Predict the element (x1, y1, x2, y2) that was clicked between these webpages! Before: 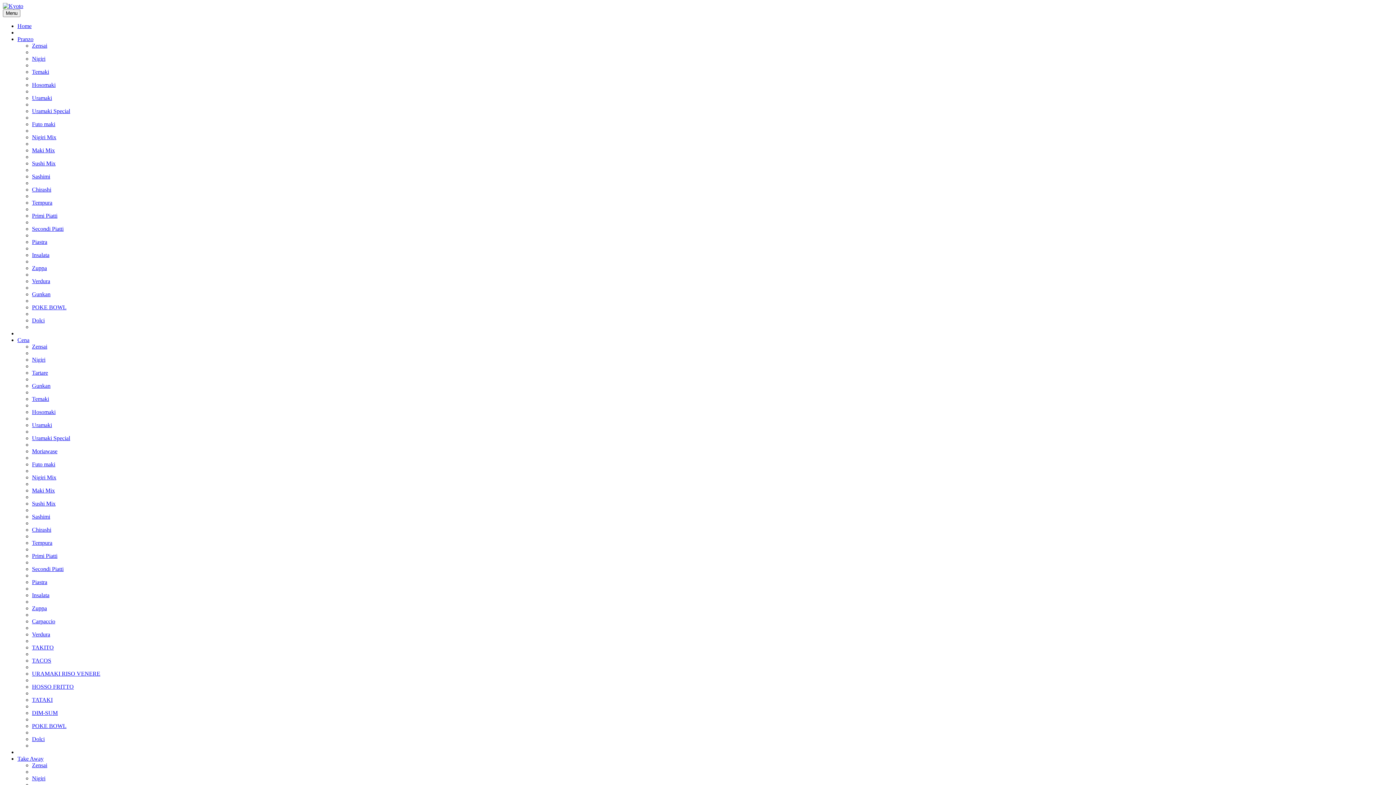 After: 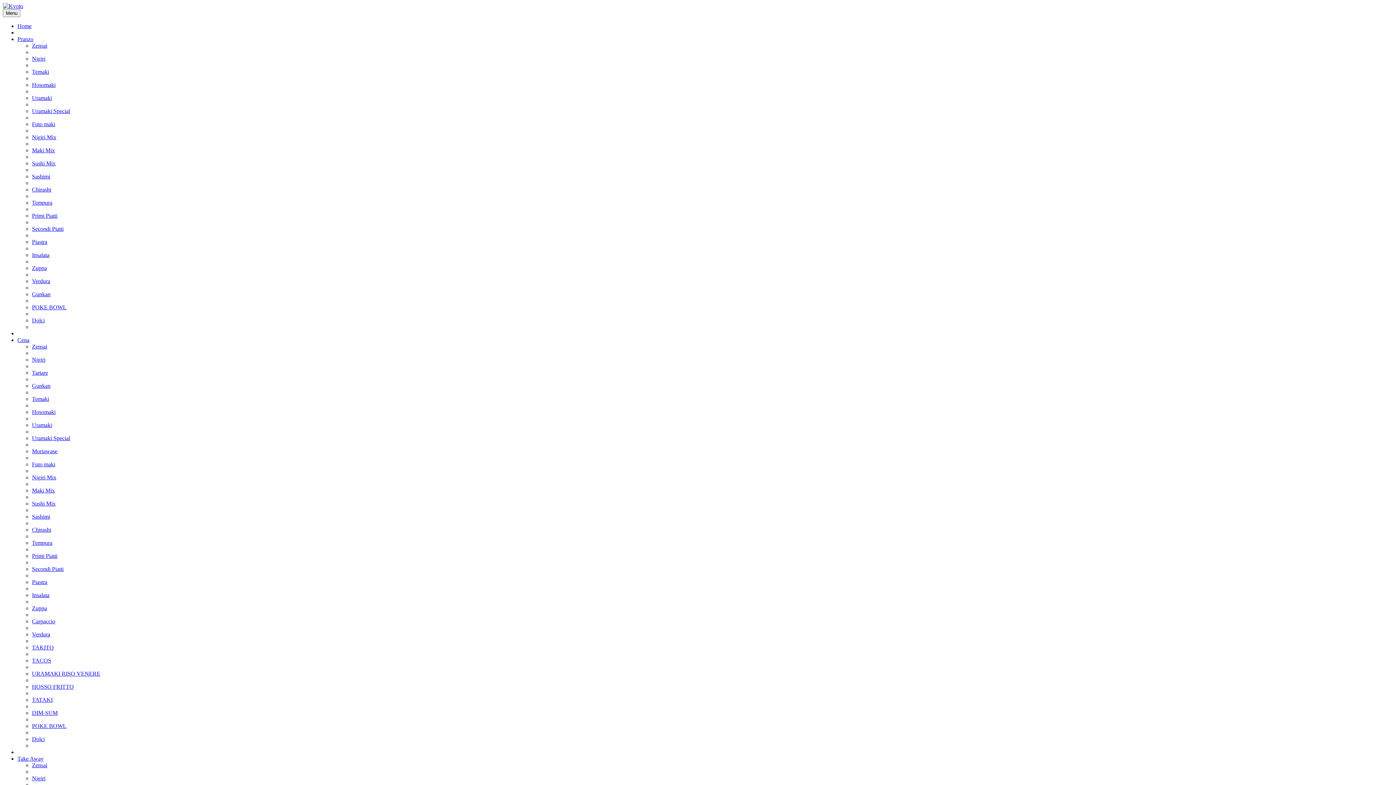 Action: label: Cena bbox: (17, 337, 29, 343)